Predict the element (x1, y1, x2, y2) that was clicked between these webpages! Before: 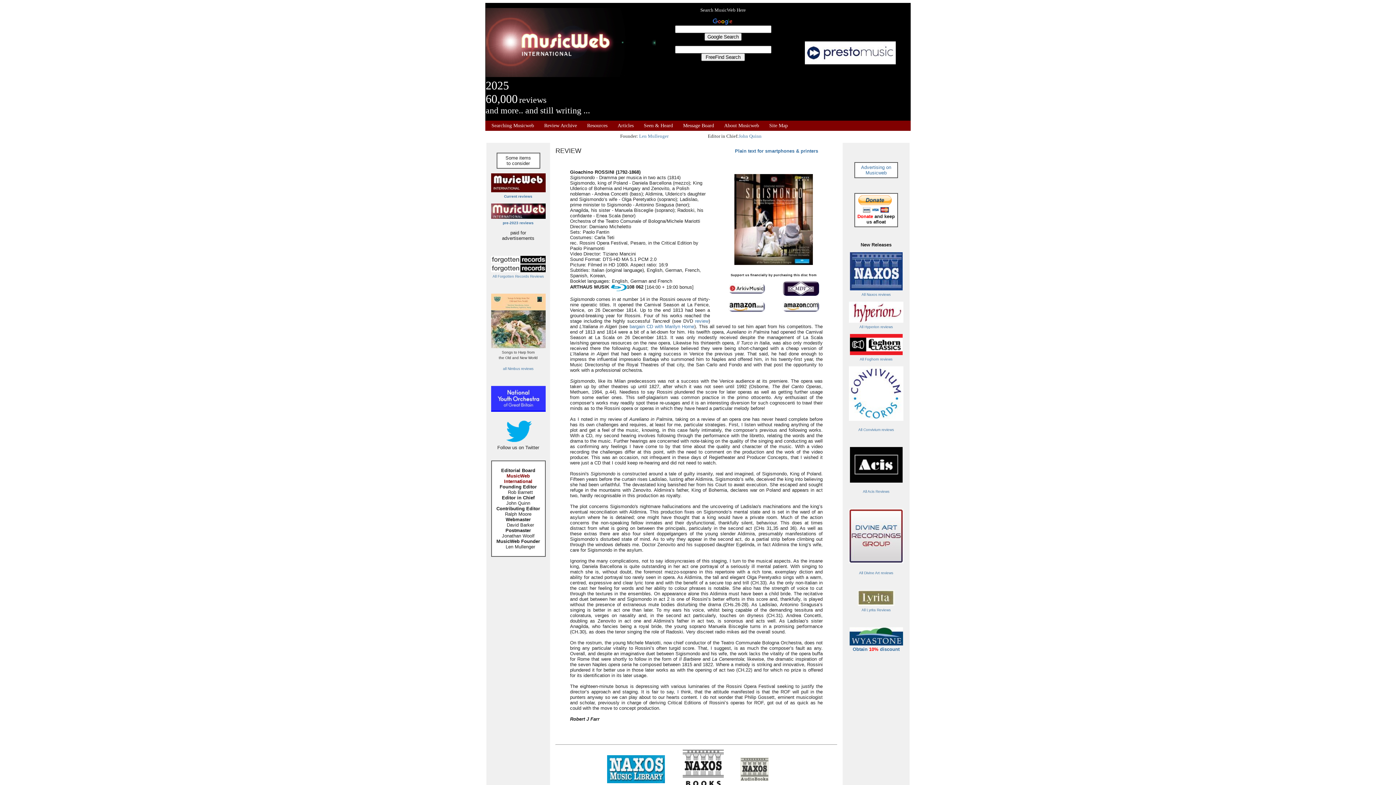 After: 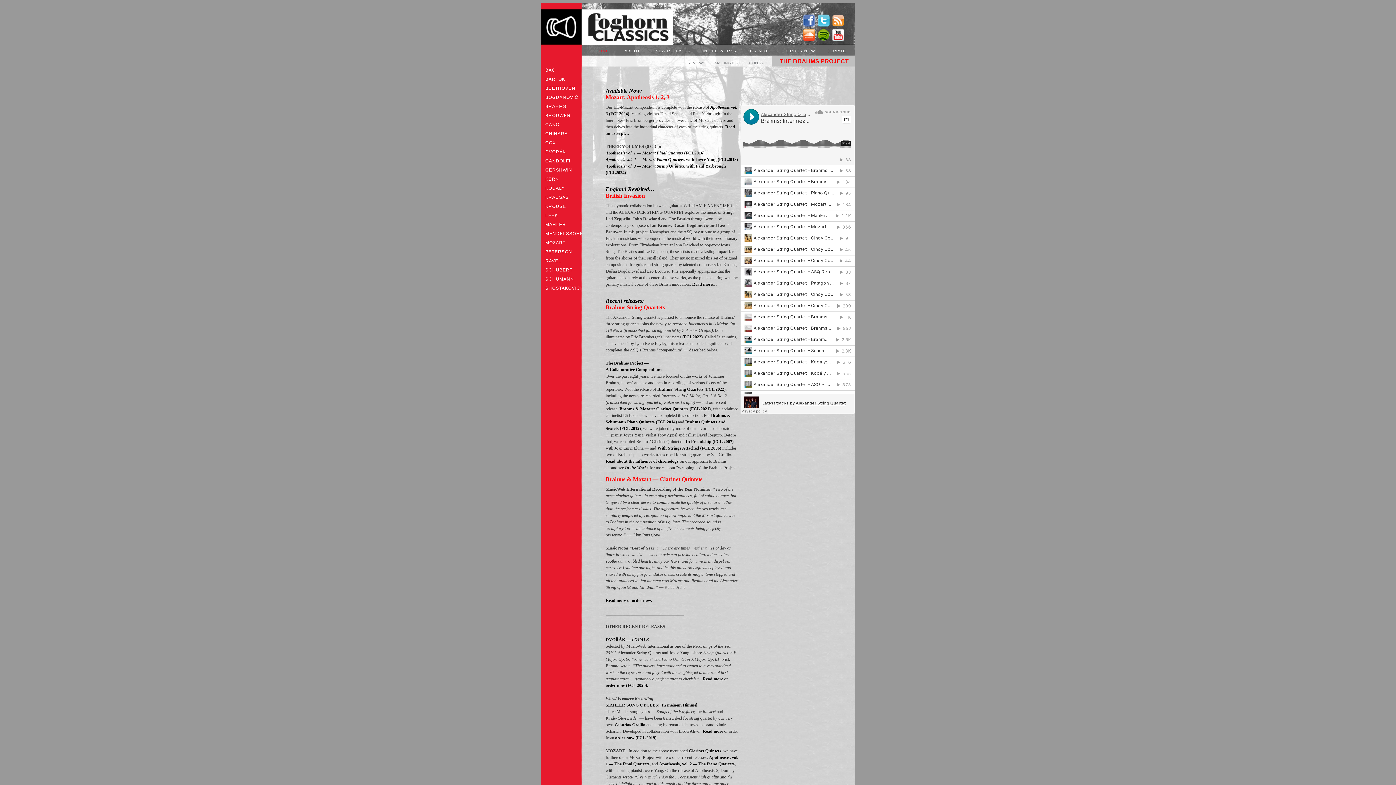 Action: bbox: (850, 350, 902, 356)